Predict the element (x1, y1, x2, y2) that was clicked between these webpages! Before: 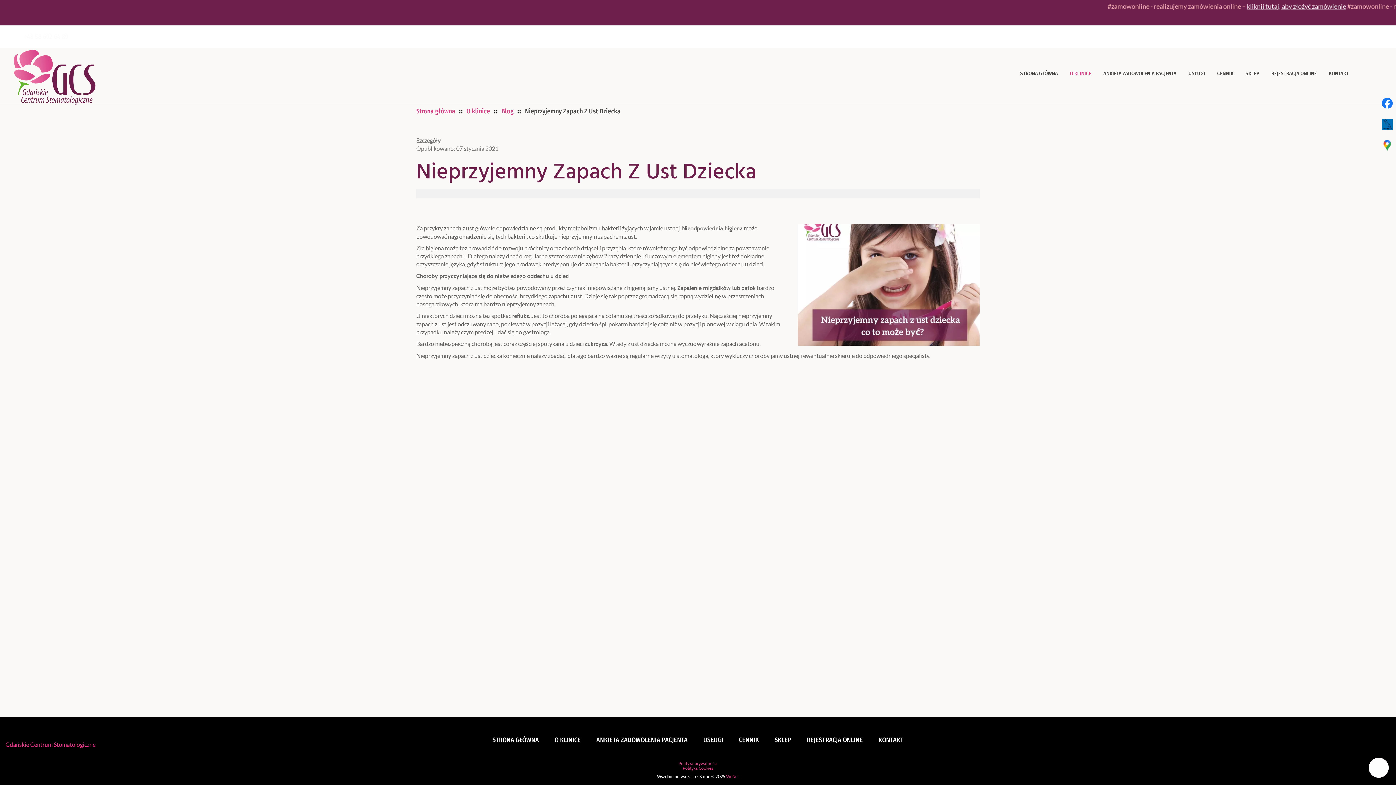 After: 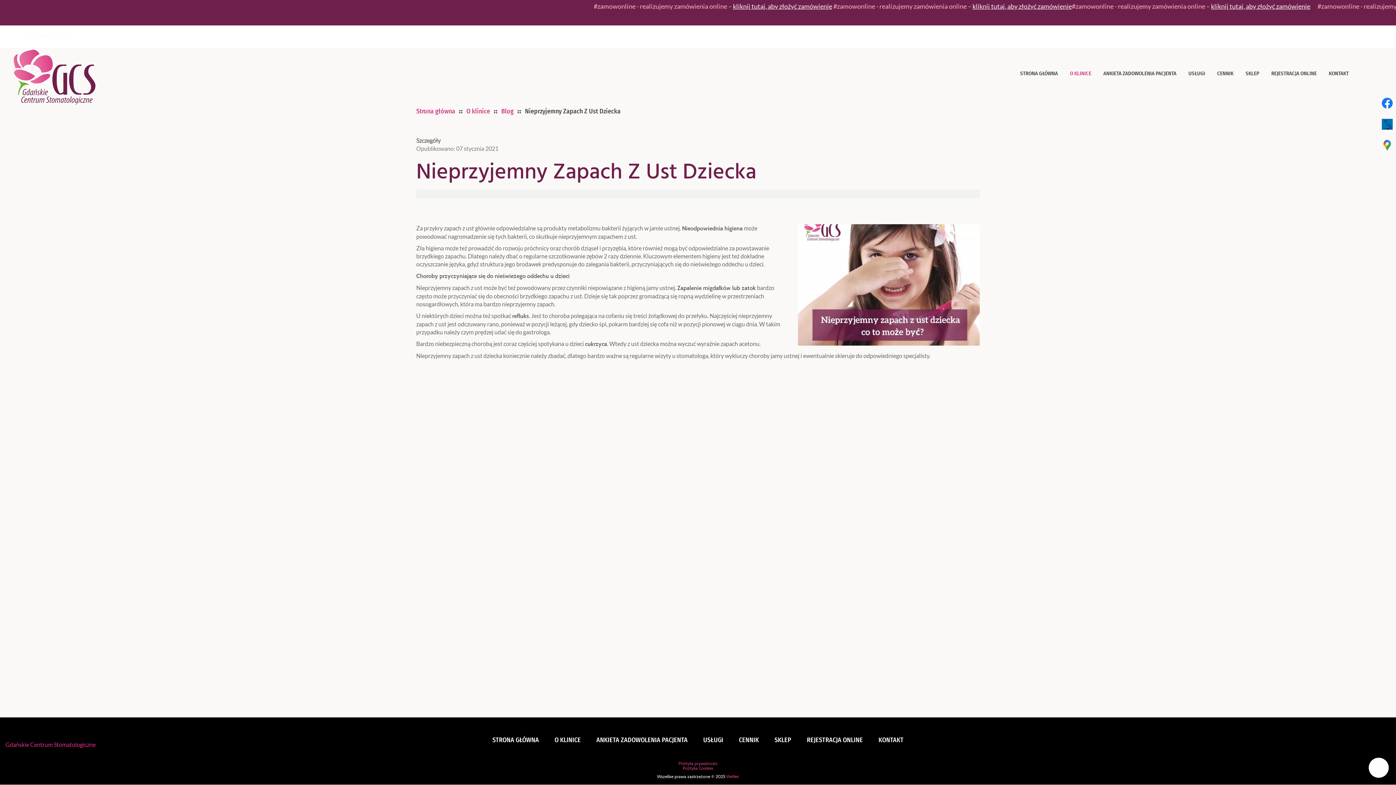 Action: bbox: (1378, 94, 1396, 112)